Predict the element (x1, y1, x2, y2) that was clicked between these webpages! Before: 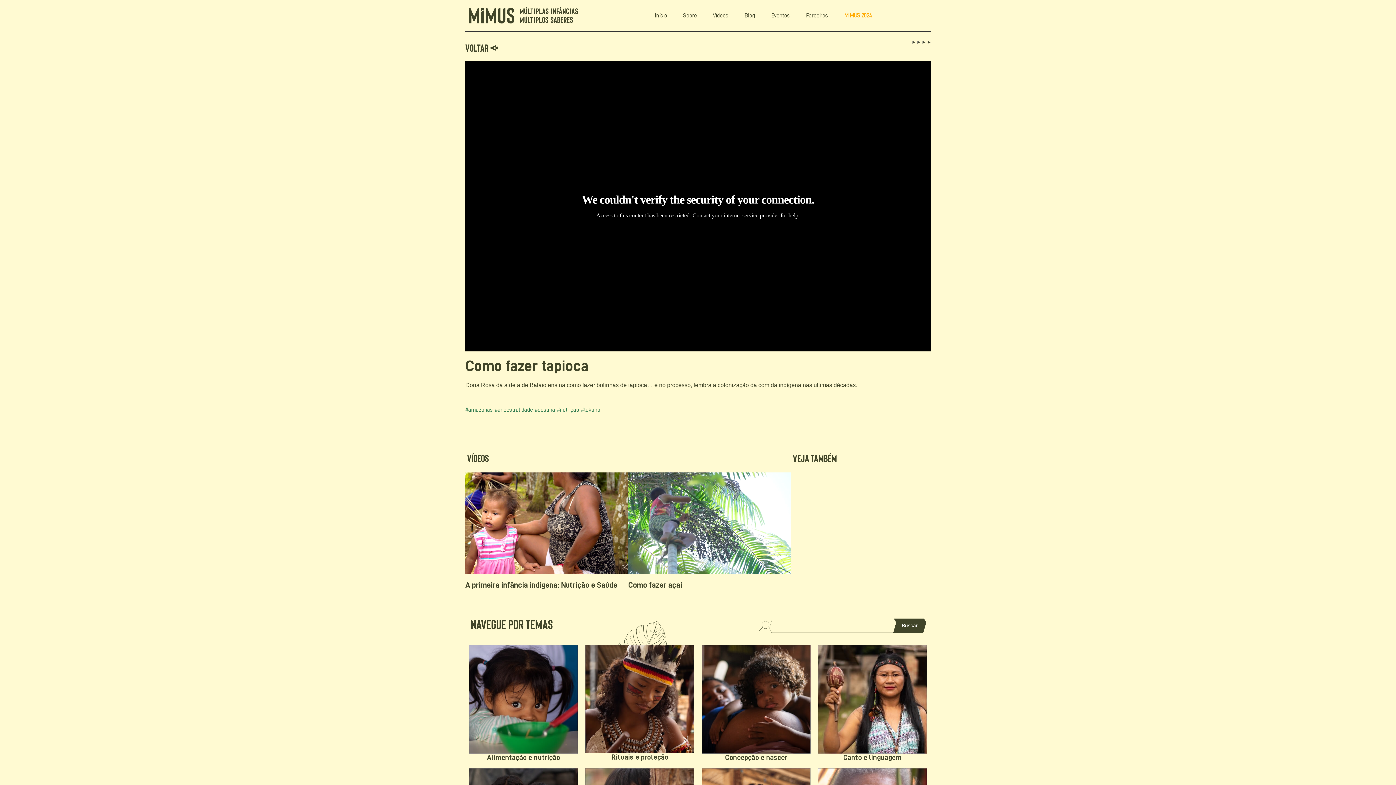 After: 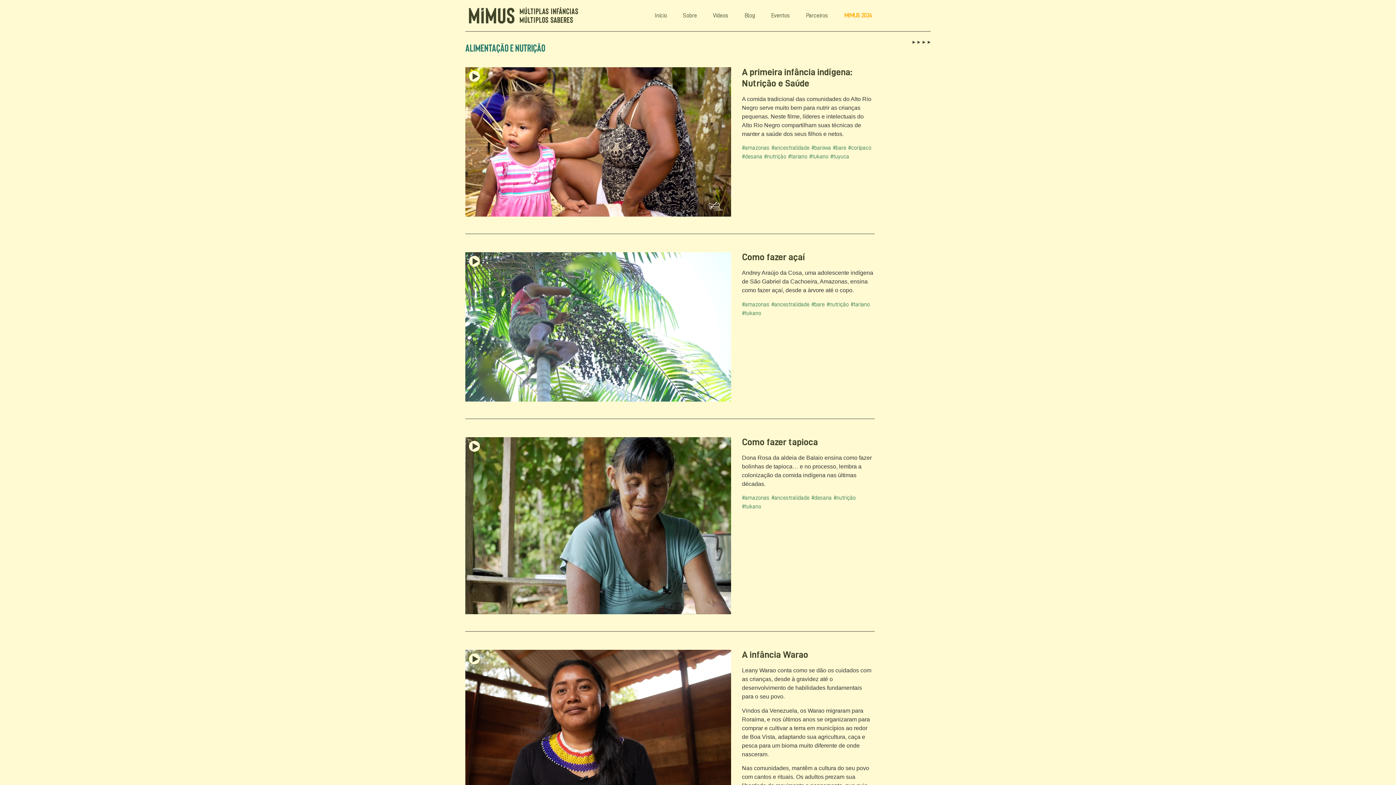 Action: bbox: (469, 645, 578, 754)